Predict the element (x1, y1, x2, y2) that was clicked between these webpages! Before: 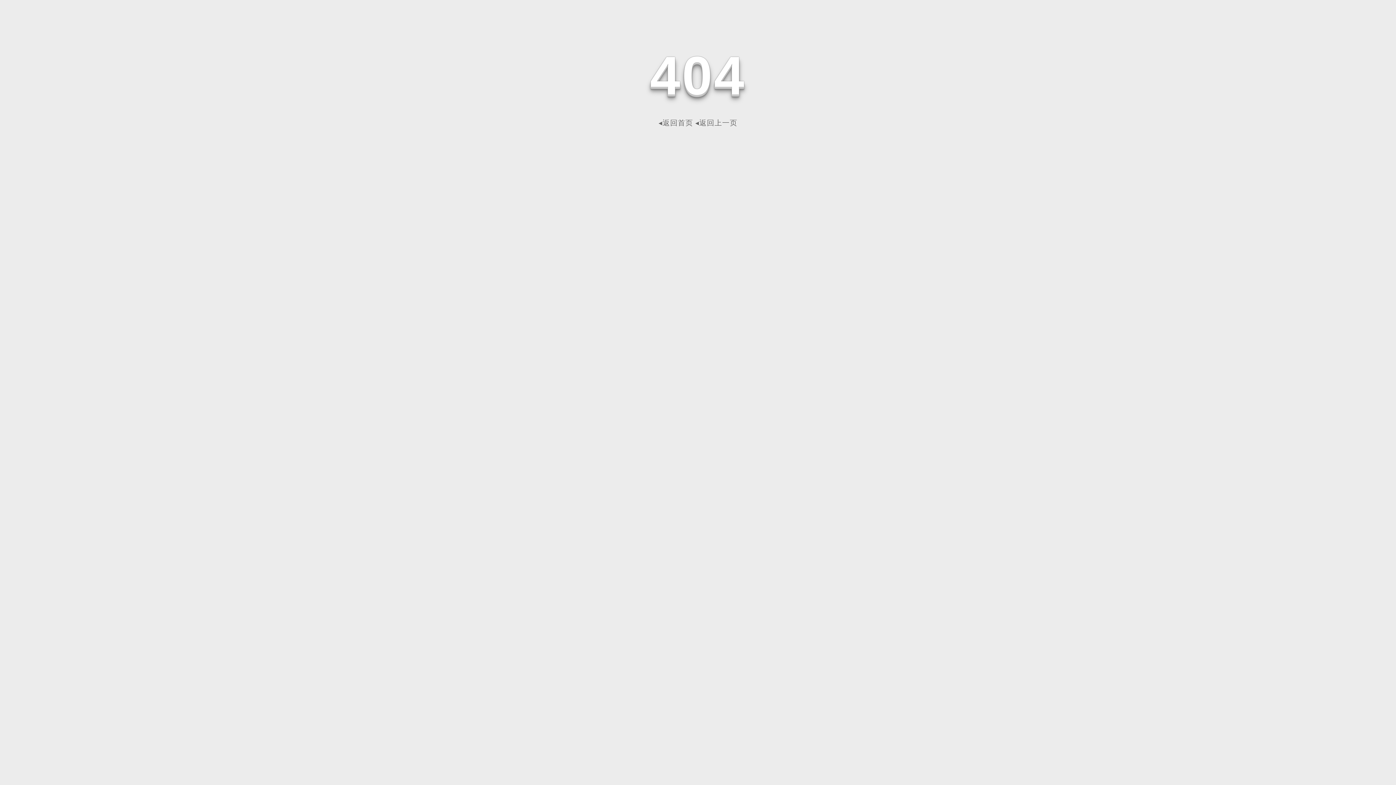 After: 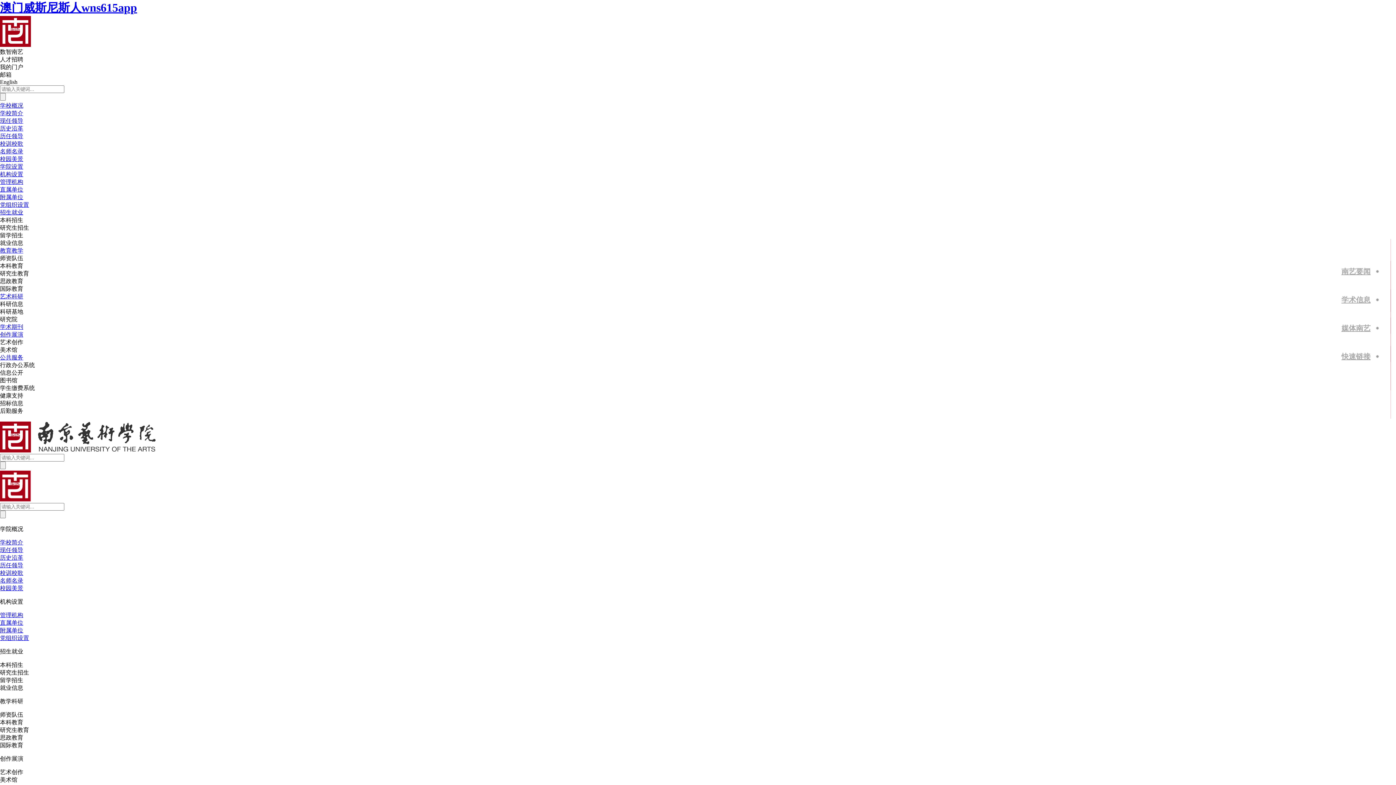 Action: bbox: (658, 118, 693, 126) label: ◂返回首页